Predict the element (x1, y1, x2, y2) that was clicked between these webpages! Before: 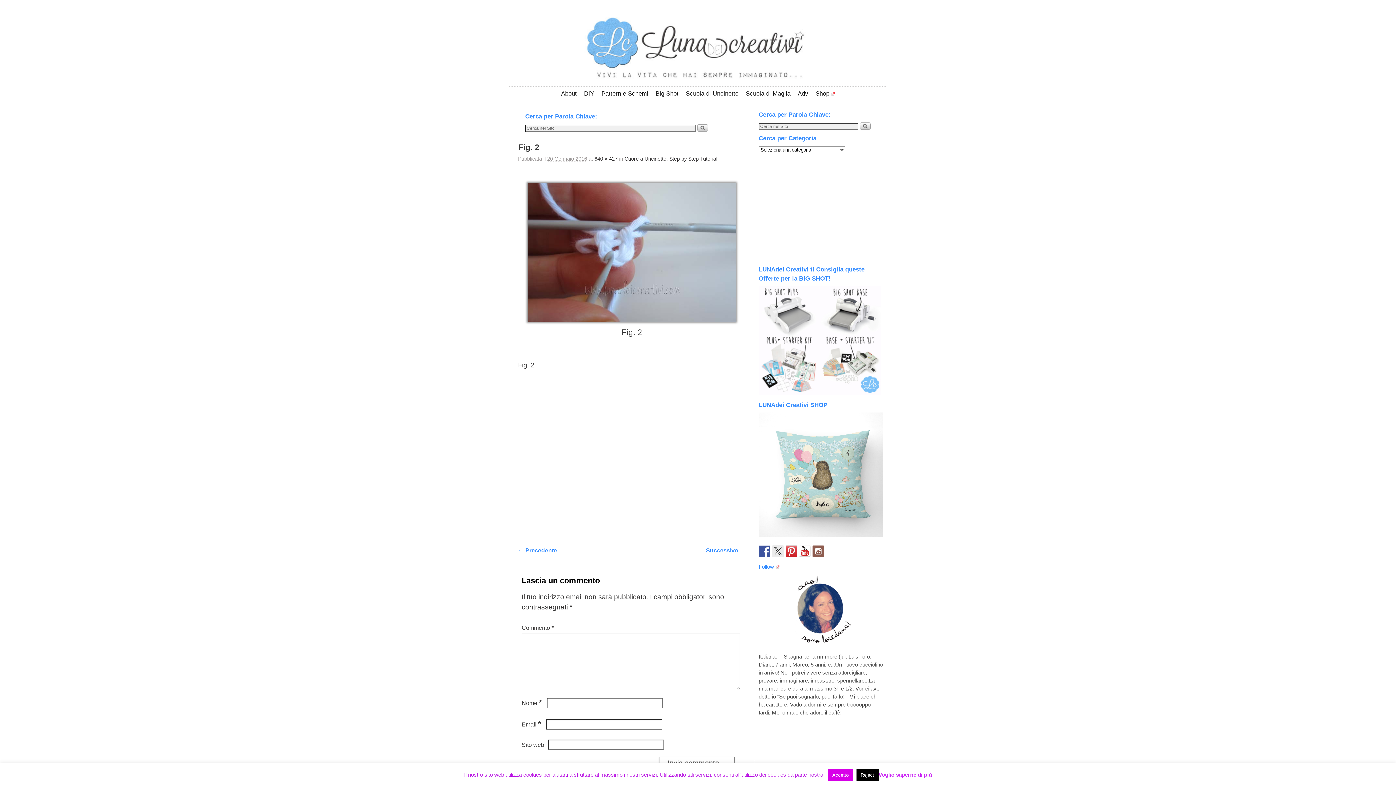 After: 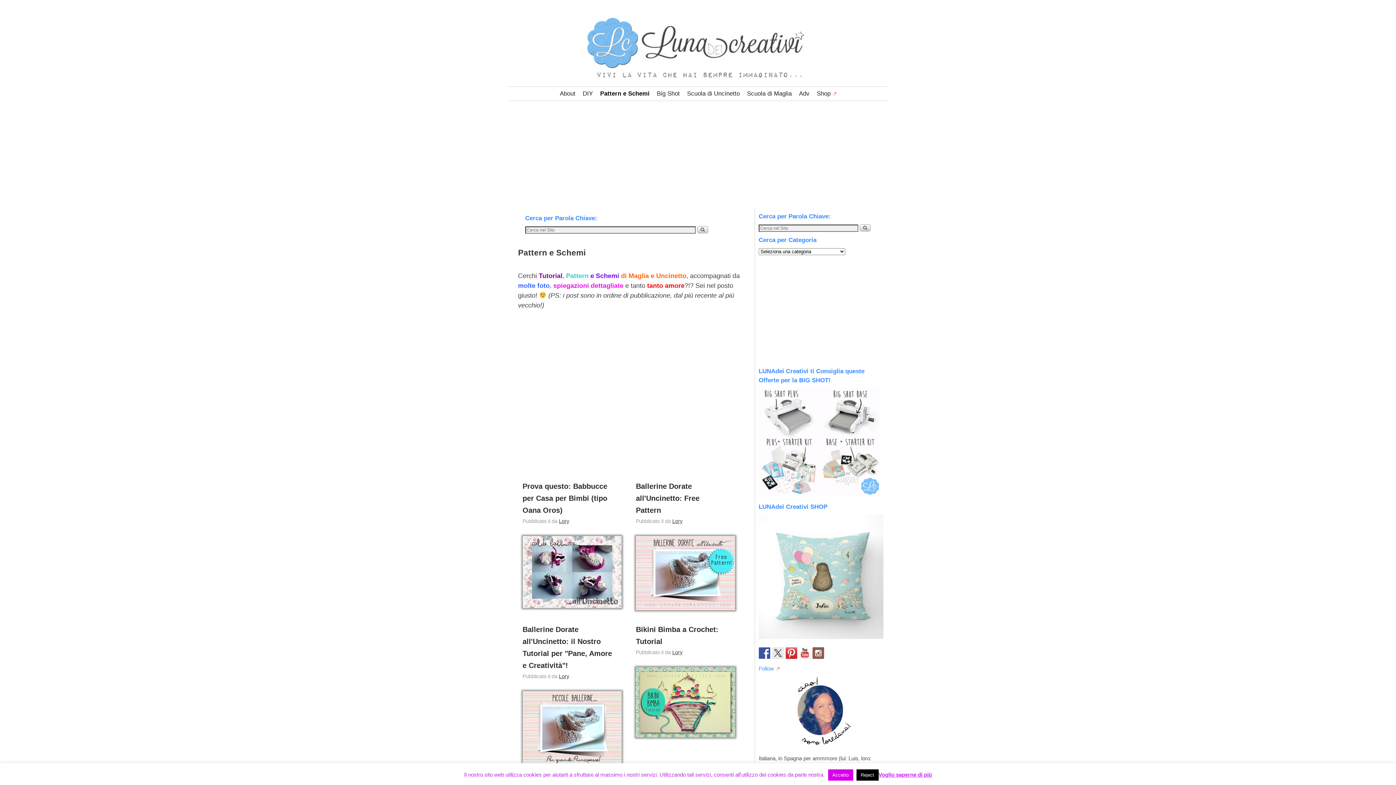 Action: label: Pattern e Schemi bbox: (598, 86, 652, 100)